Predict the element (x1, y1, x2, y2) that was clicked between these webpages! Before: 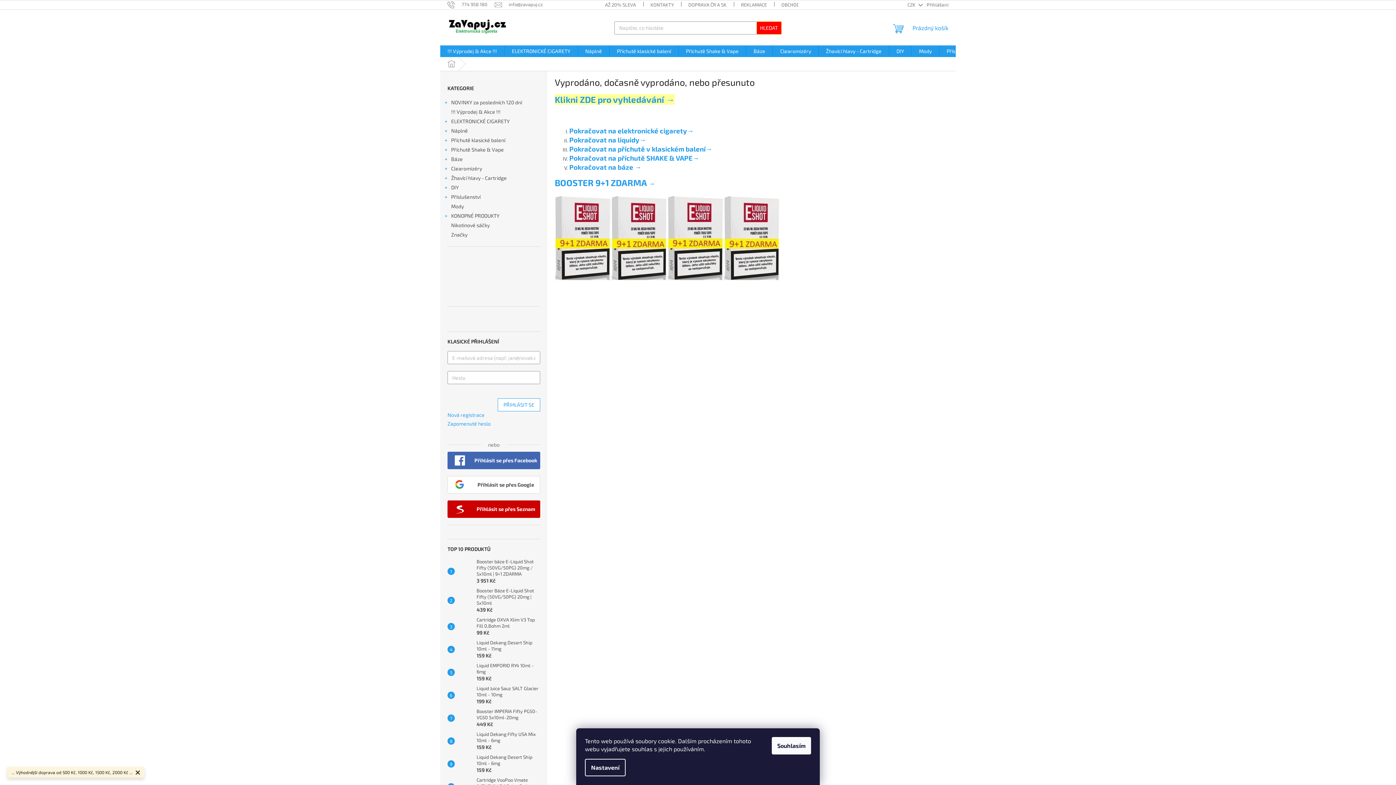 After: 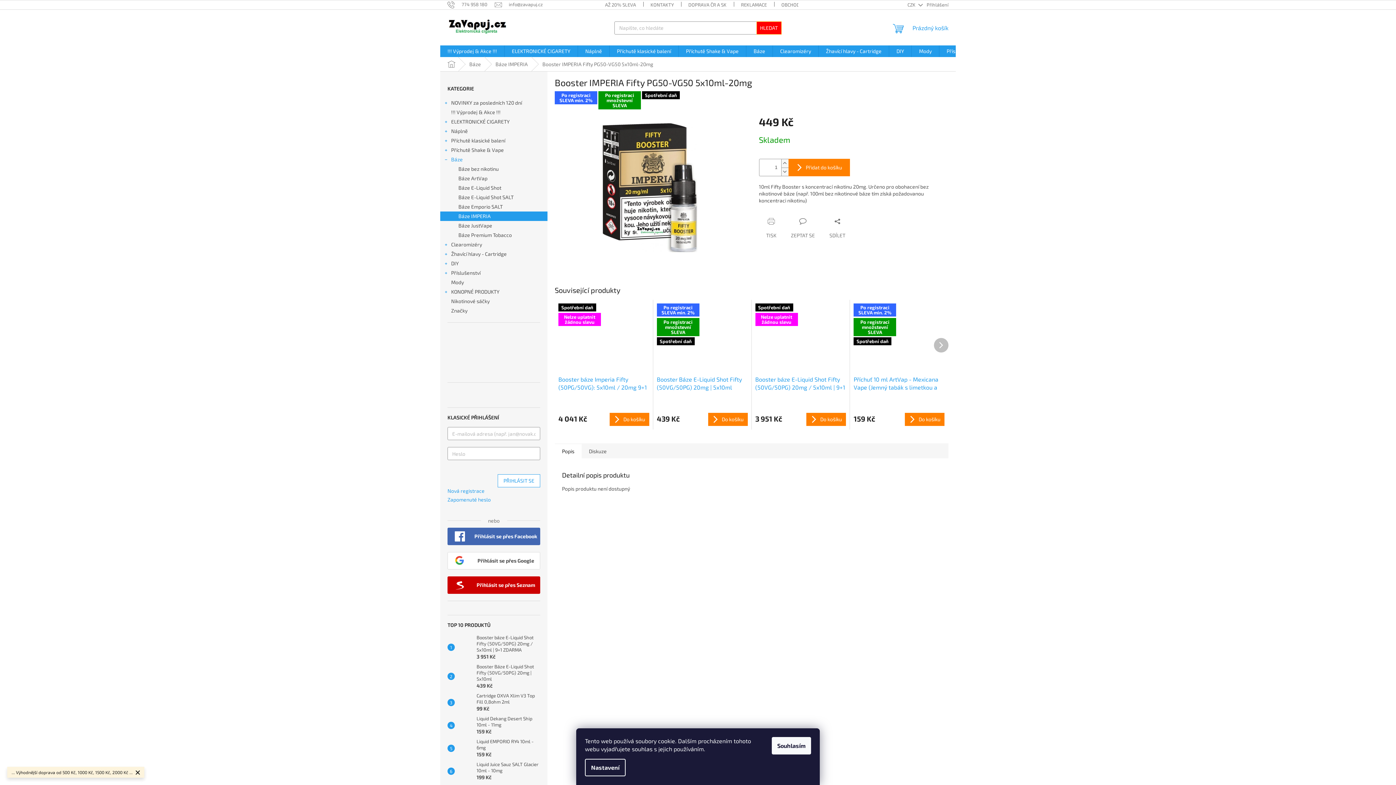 Action: bbox: (454, 711, 473, 725)